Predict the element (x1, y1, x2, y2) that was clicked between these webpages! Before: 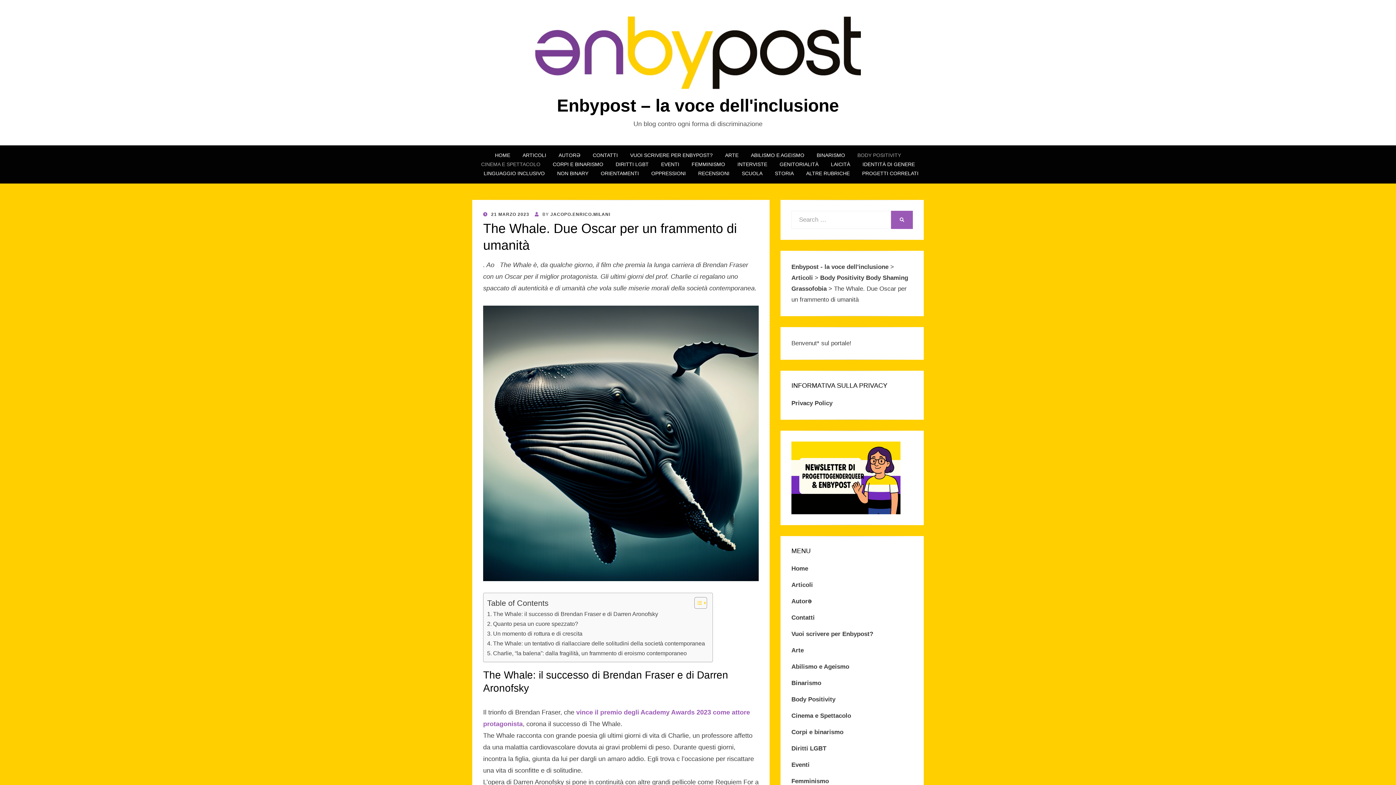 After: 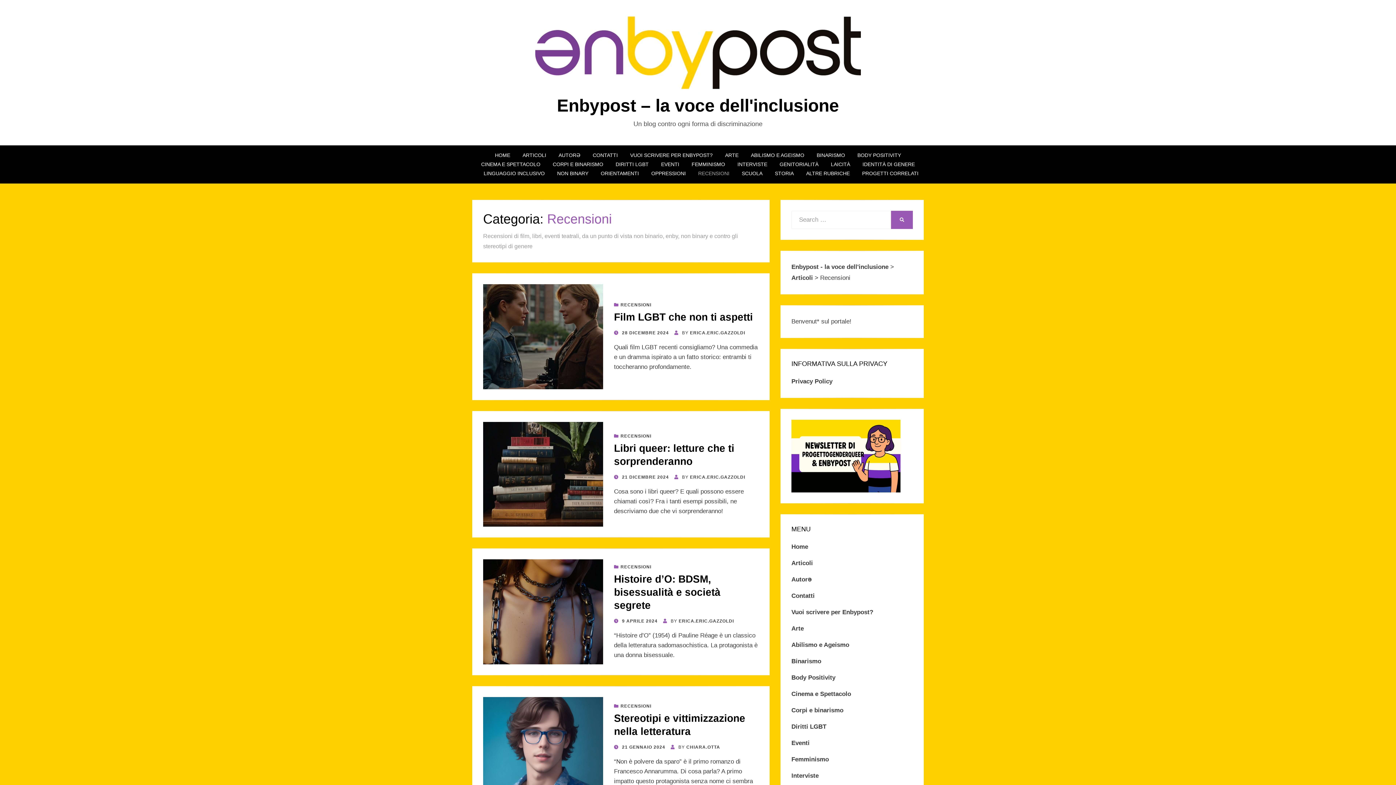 Action: bbox: (692, 169, 735, 178) label: RECENSIONI